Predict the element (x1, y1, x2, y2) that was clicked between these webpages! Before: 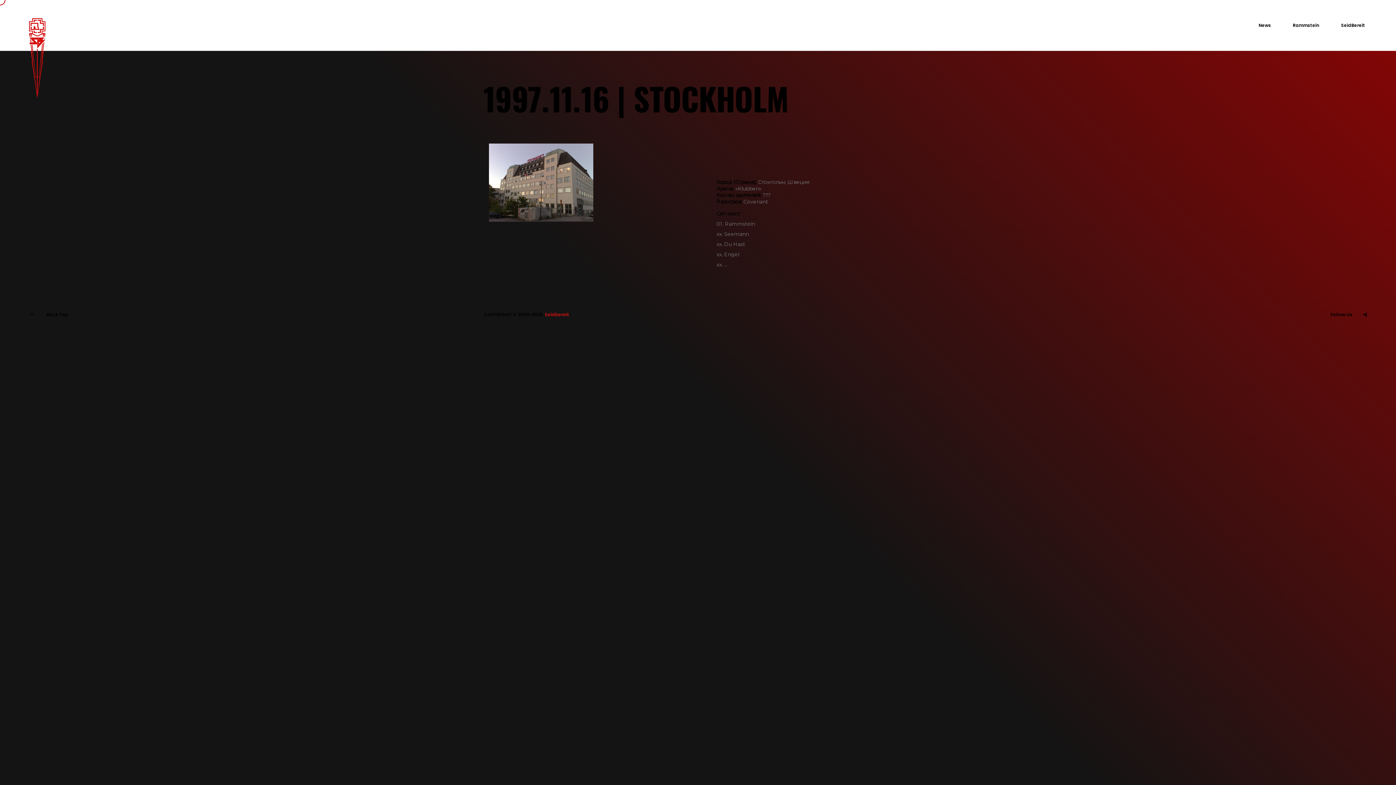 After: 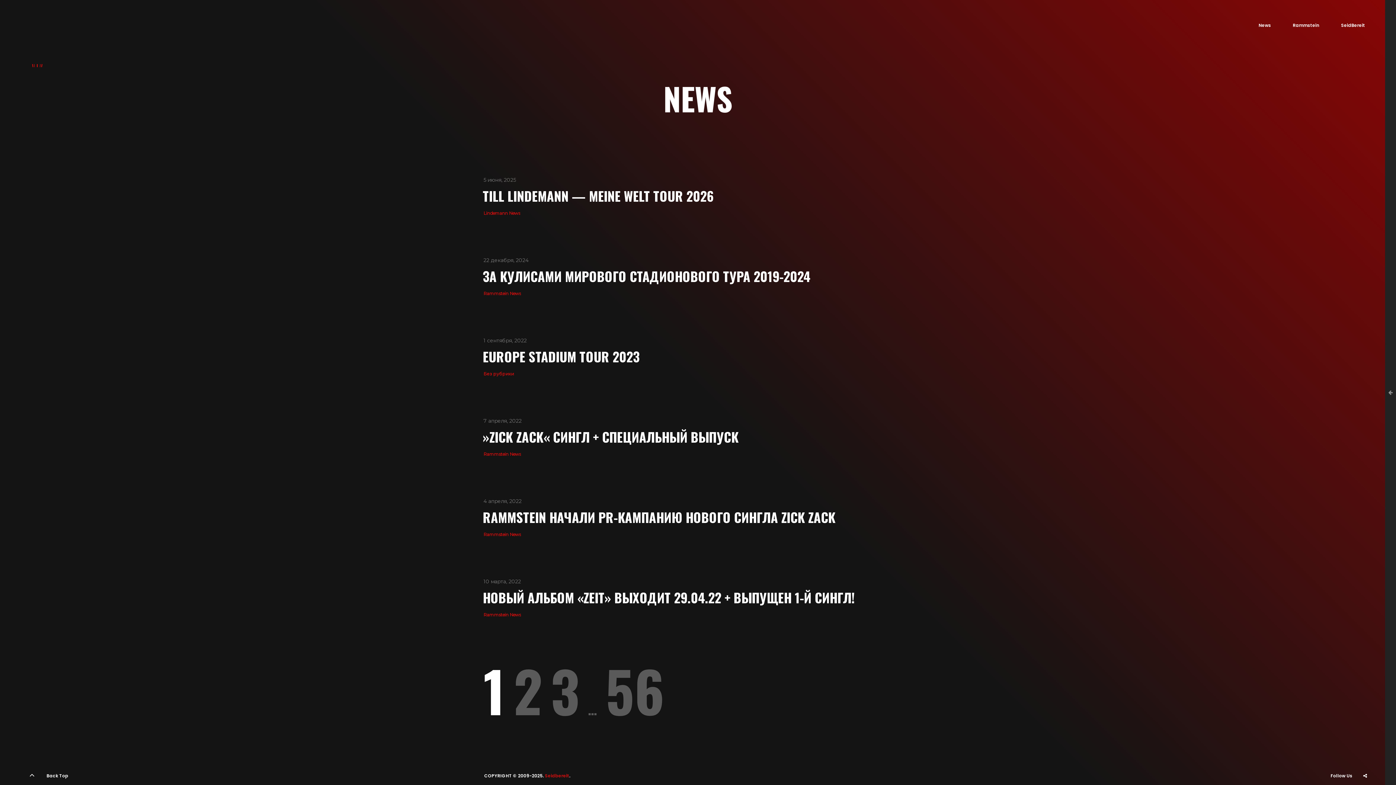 Action: bbox: (29, 18, 45, 98)